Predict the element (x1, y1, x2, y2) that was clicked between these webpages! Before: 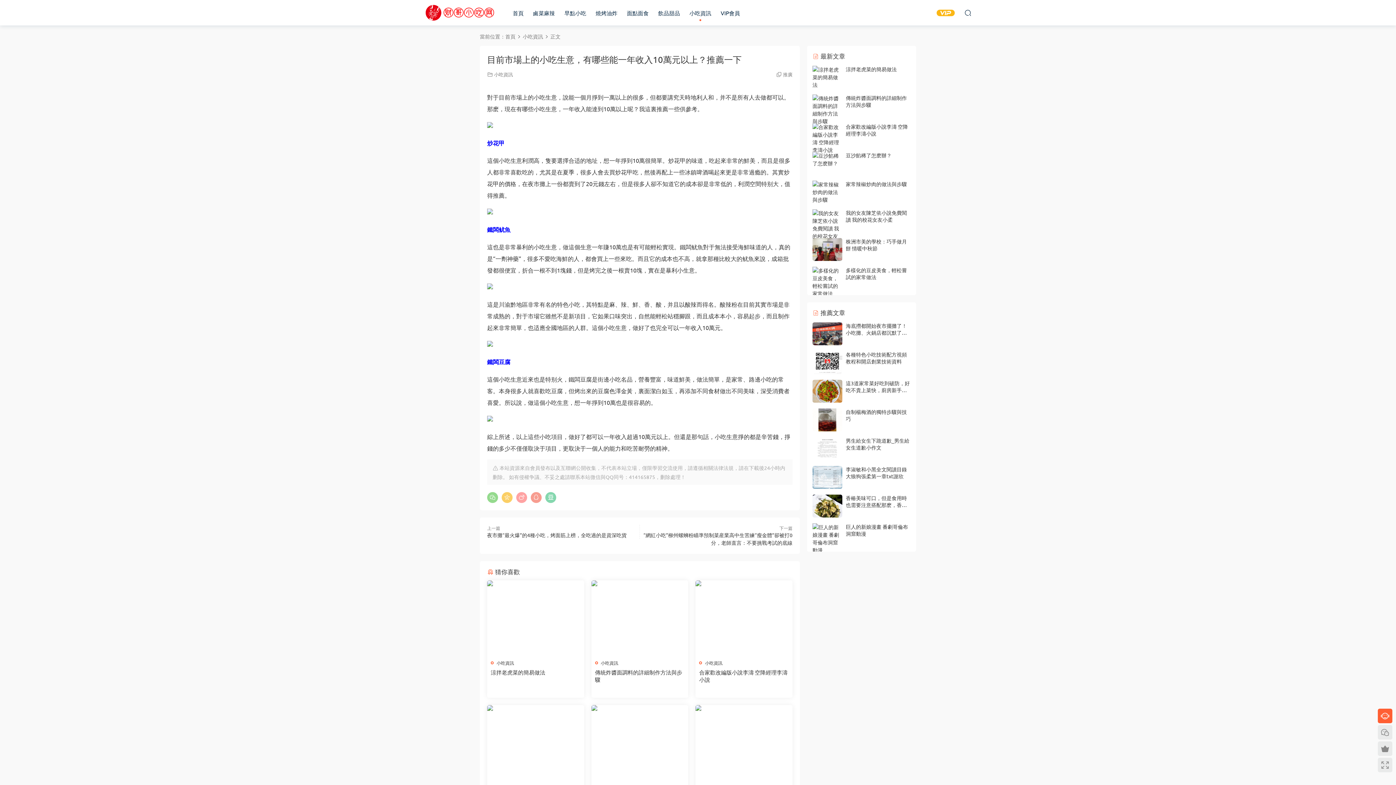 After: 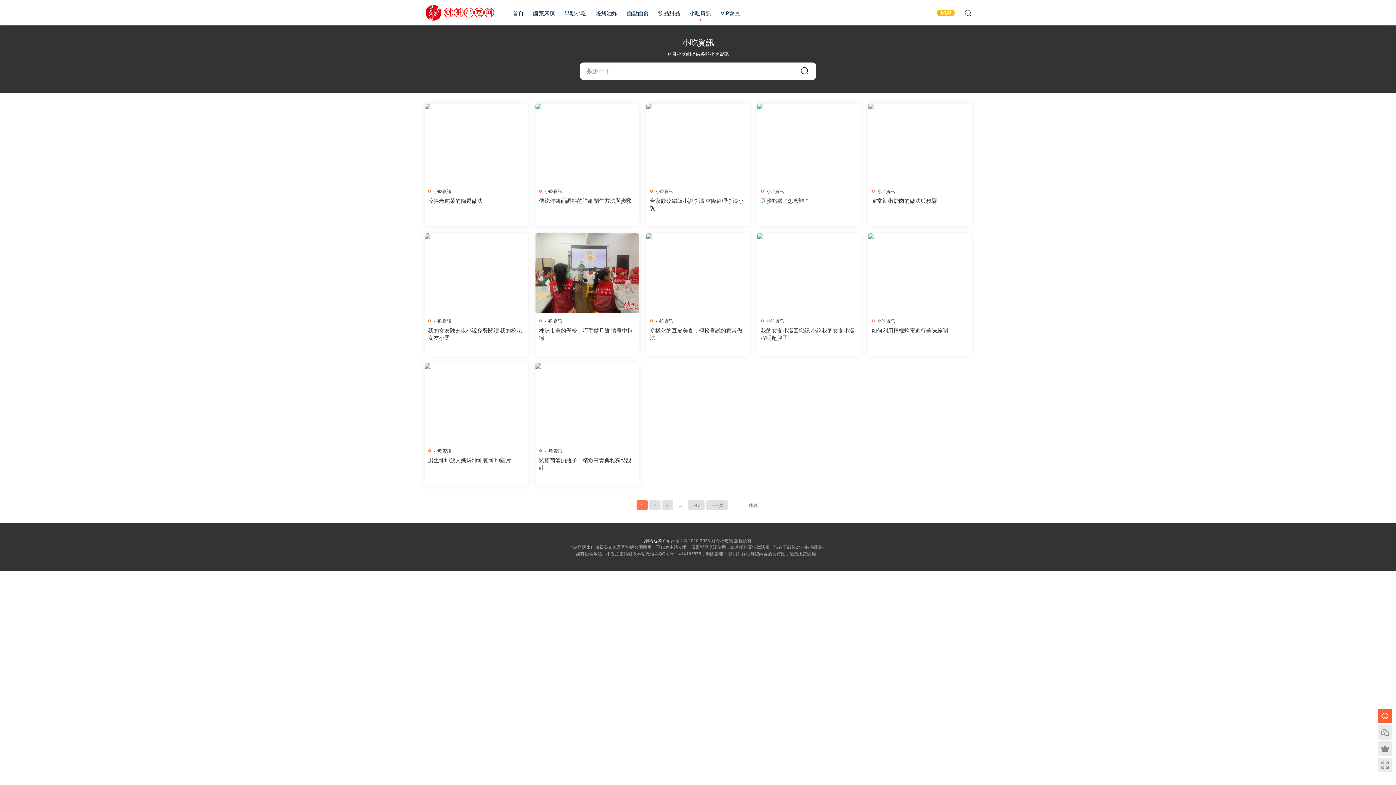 Action: label: 小吃資訊 bbox: (684, 0, 716, 25)